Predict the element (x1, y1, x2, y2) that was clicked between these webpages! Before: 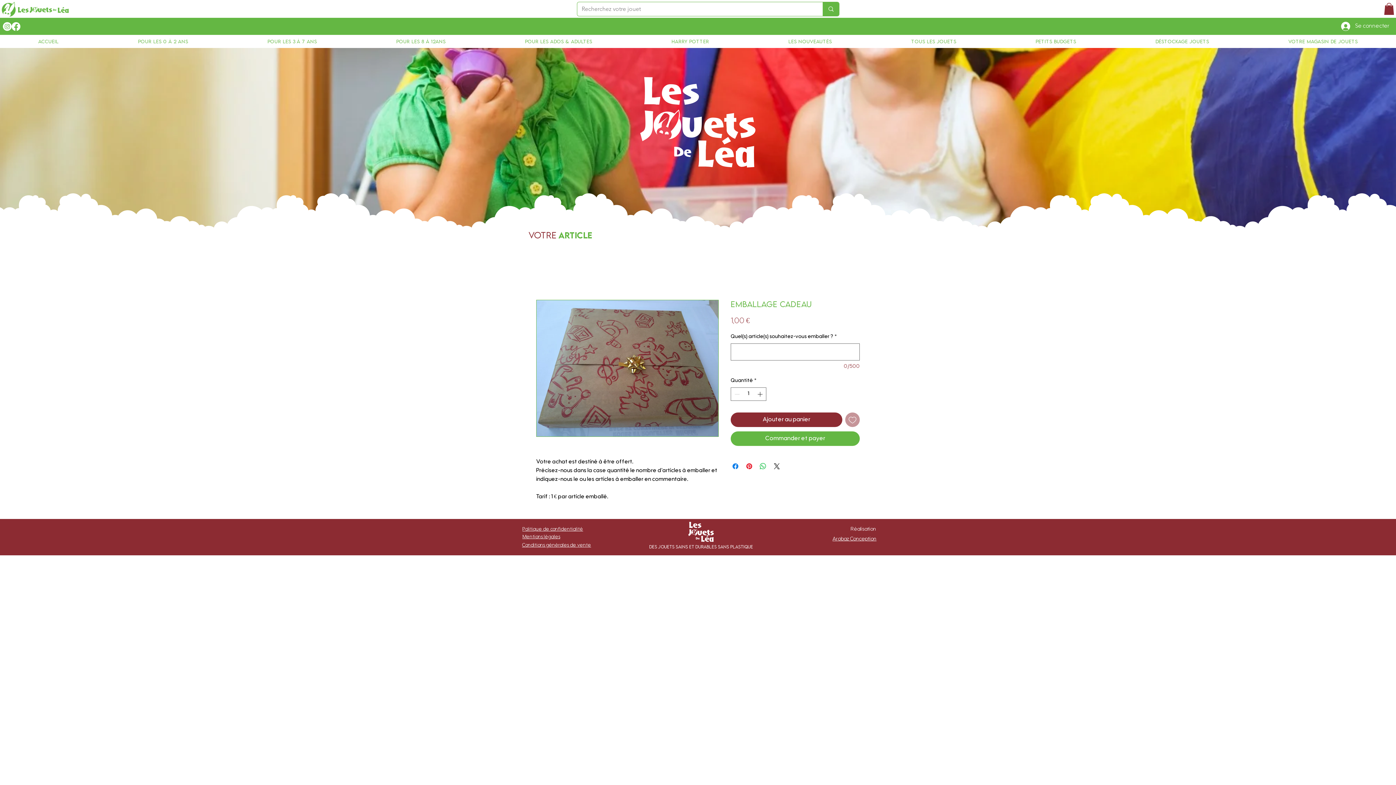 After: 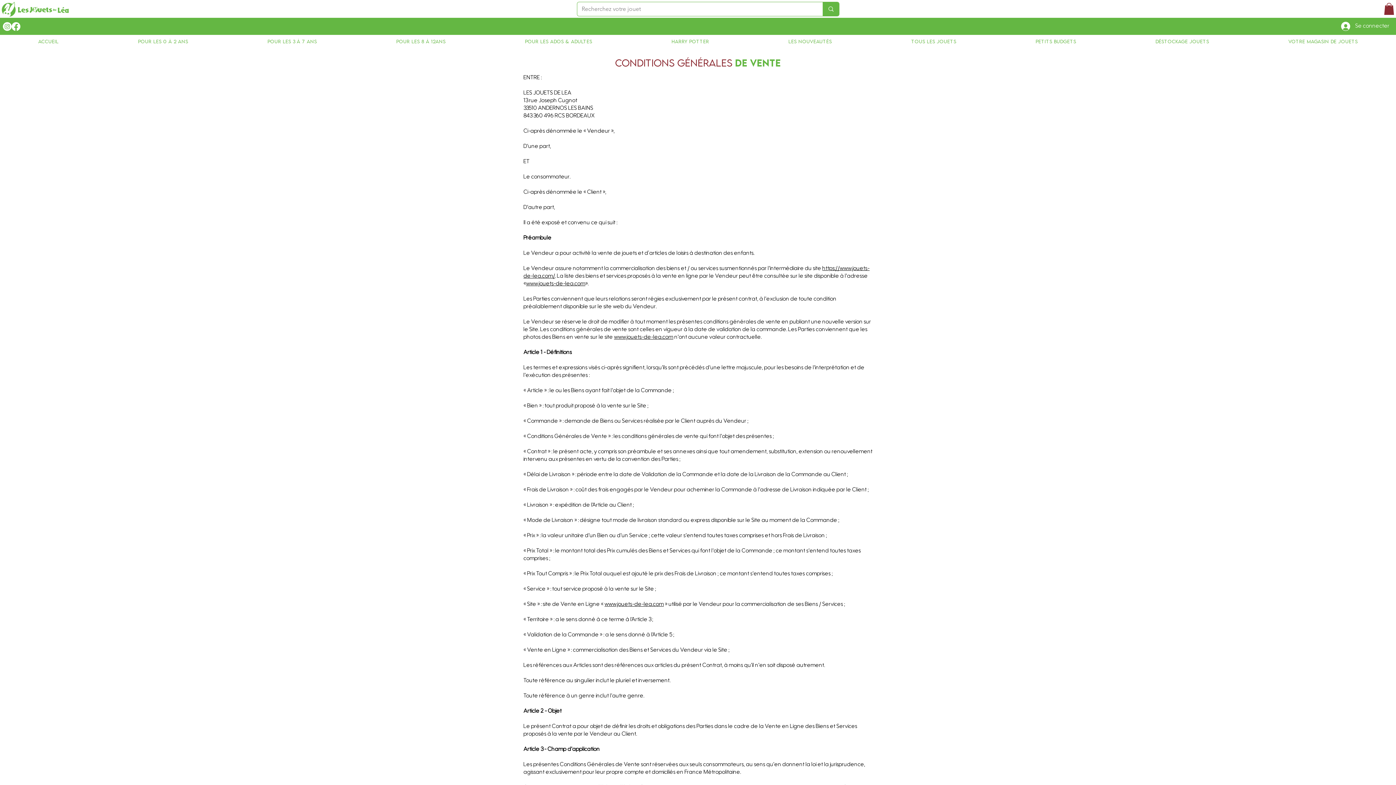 Action: bbox: (522, 543, 591, 548) label: Conditions générales de vente